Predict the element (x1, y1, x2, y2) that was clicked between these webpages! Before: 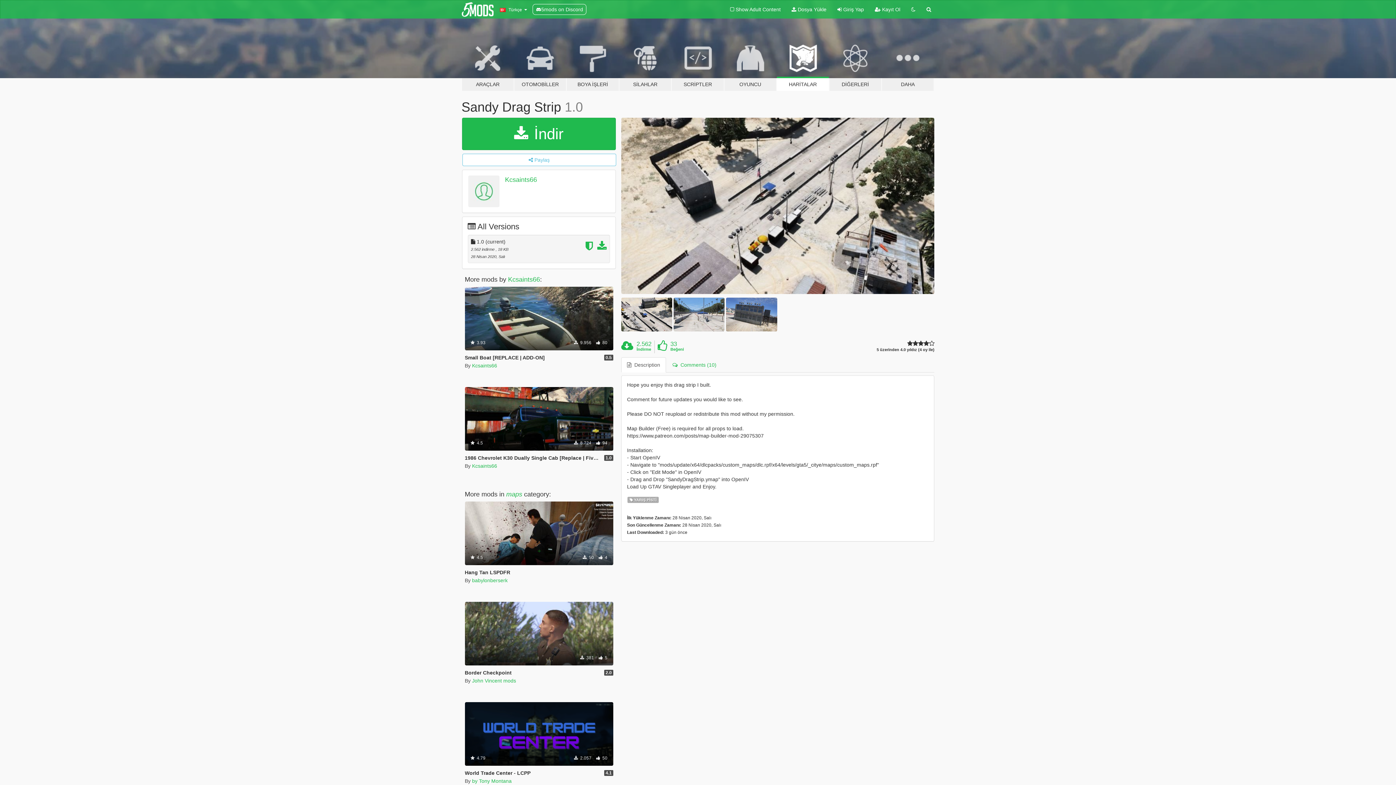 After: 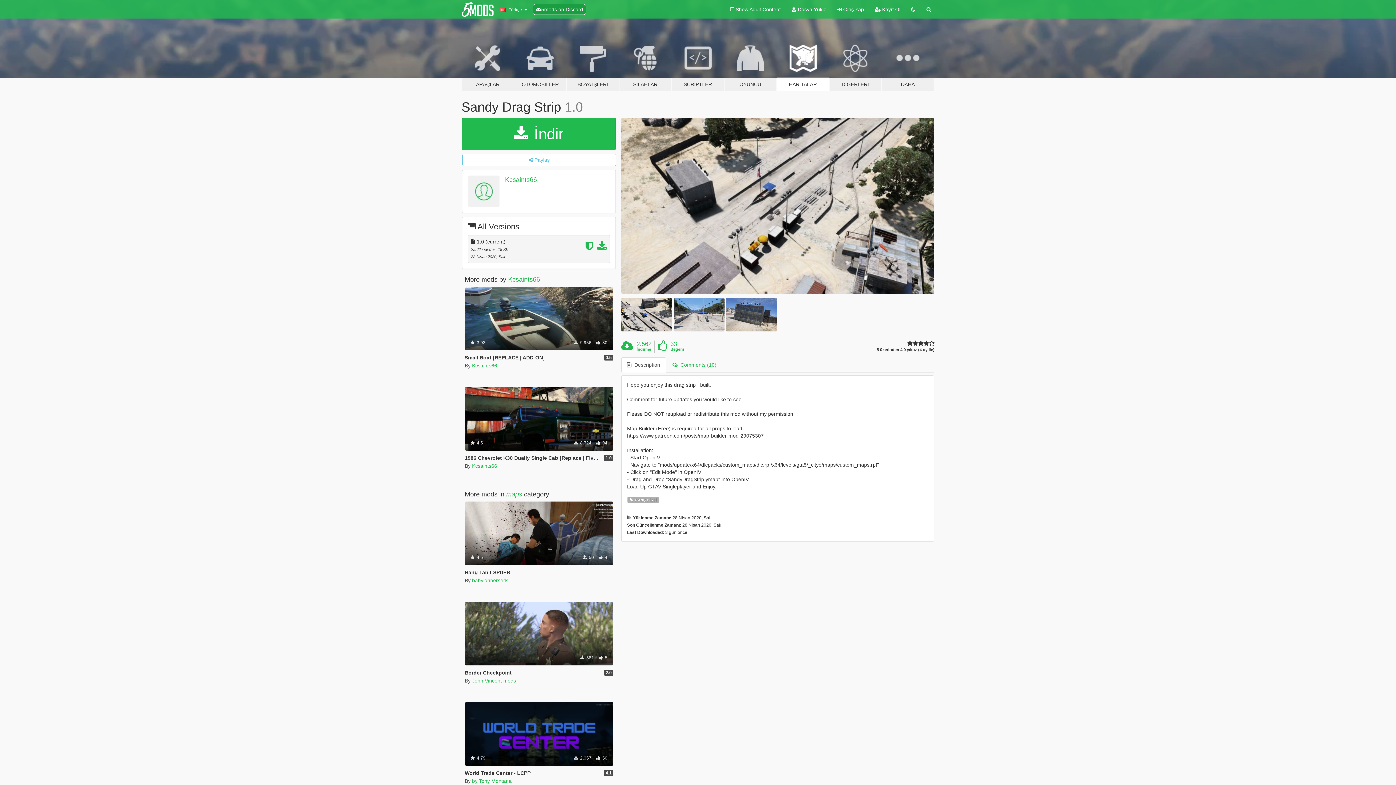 Action: label: 5mods on Discord bbox: (532, 4, 586, 14)